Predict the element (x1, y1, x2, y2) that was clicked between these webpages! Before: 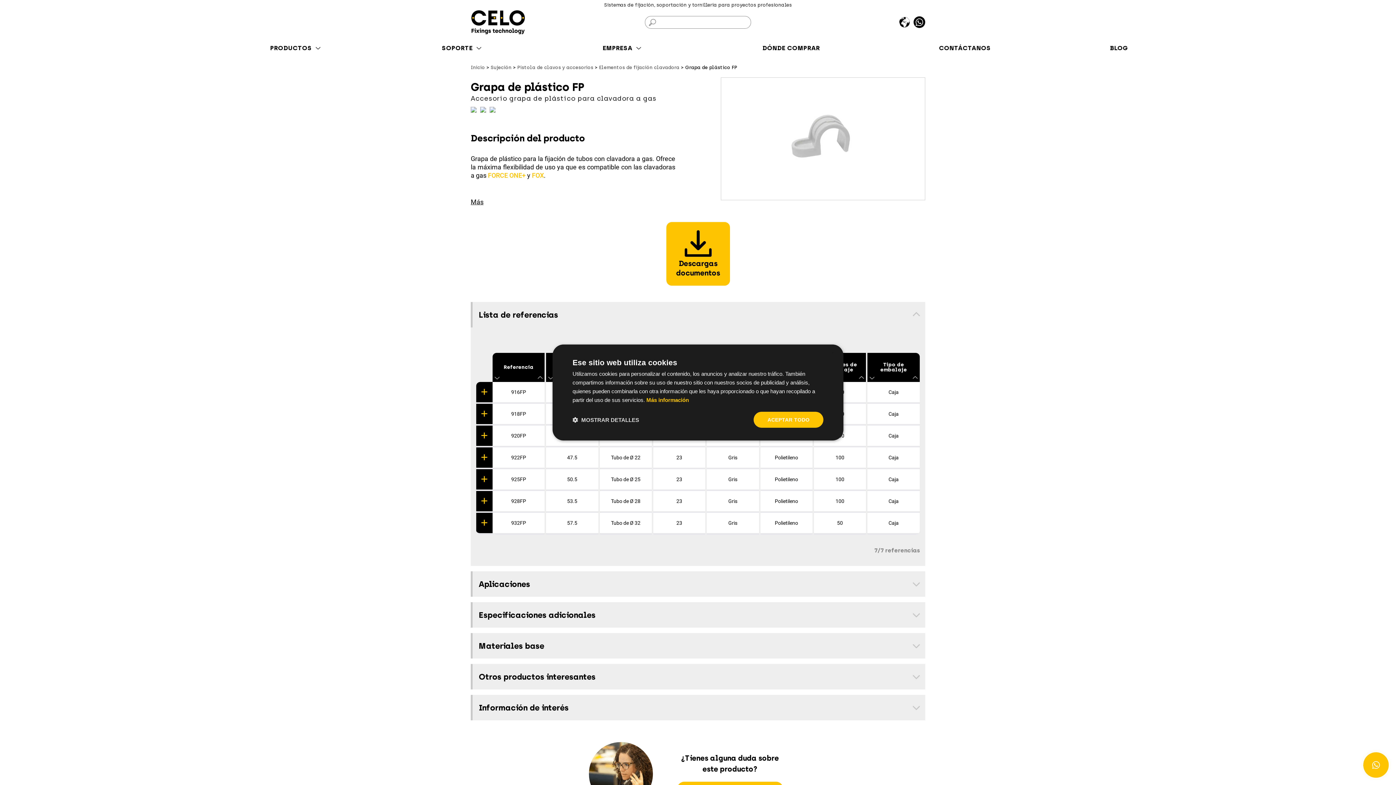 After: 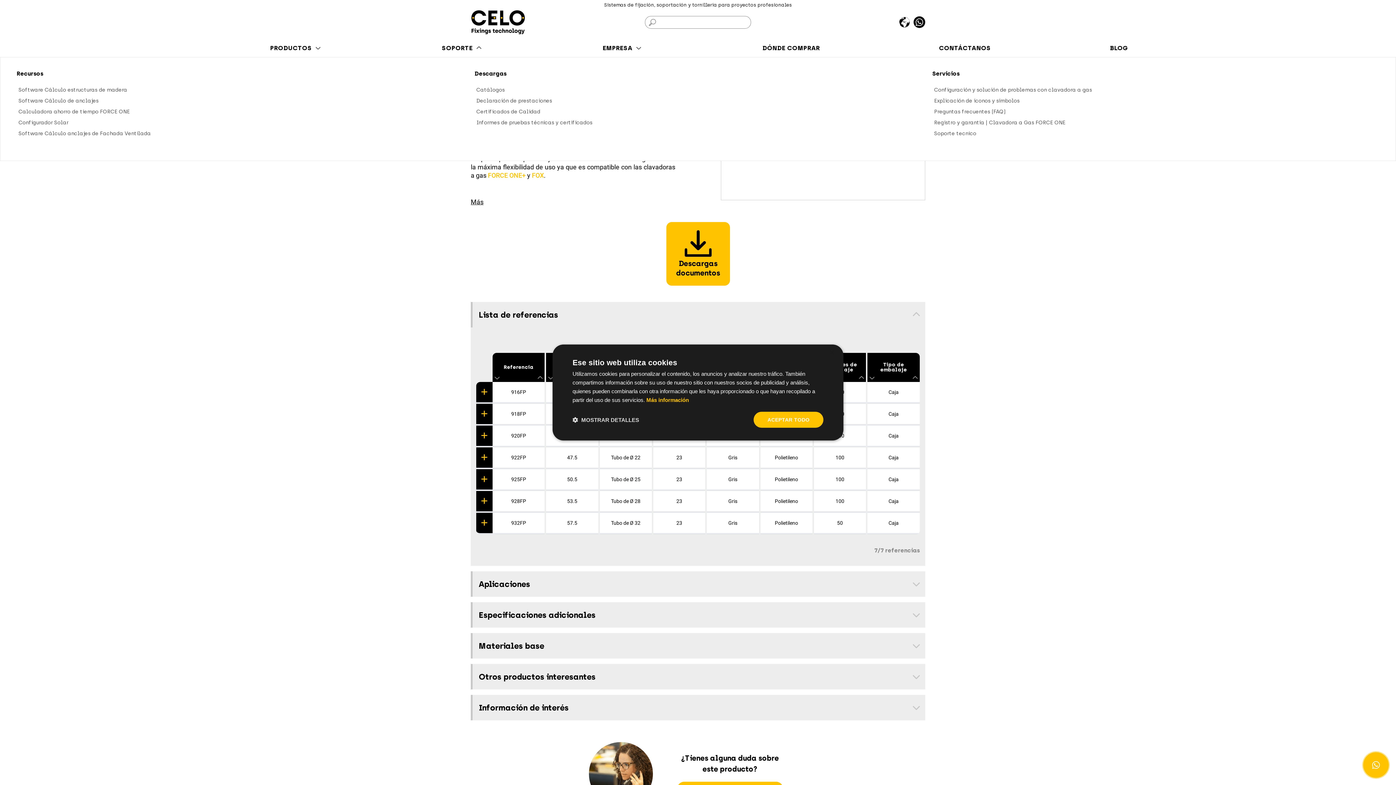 Action: bbox: (436, 38, 486, 57) label: SOPORTE